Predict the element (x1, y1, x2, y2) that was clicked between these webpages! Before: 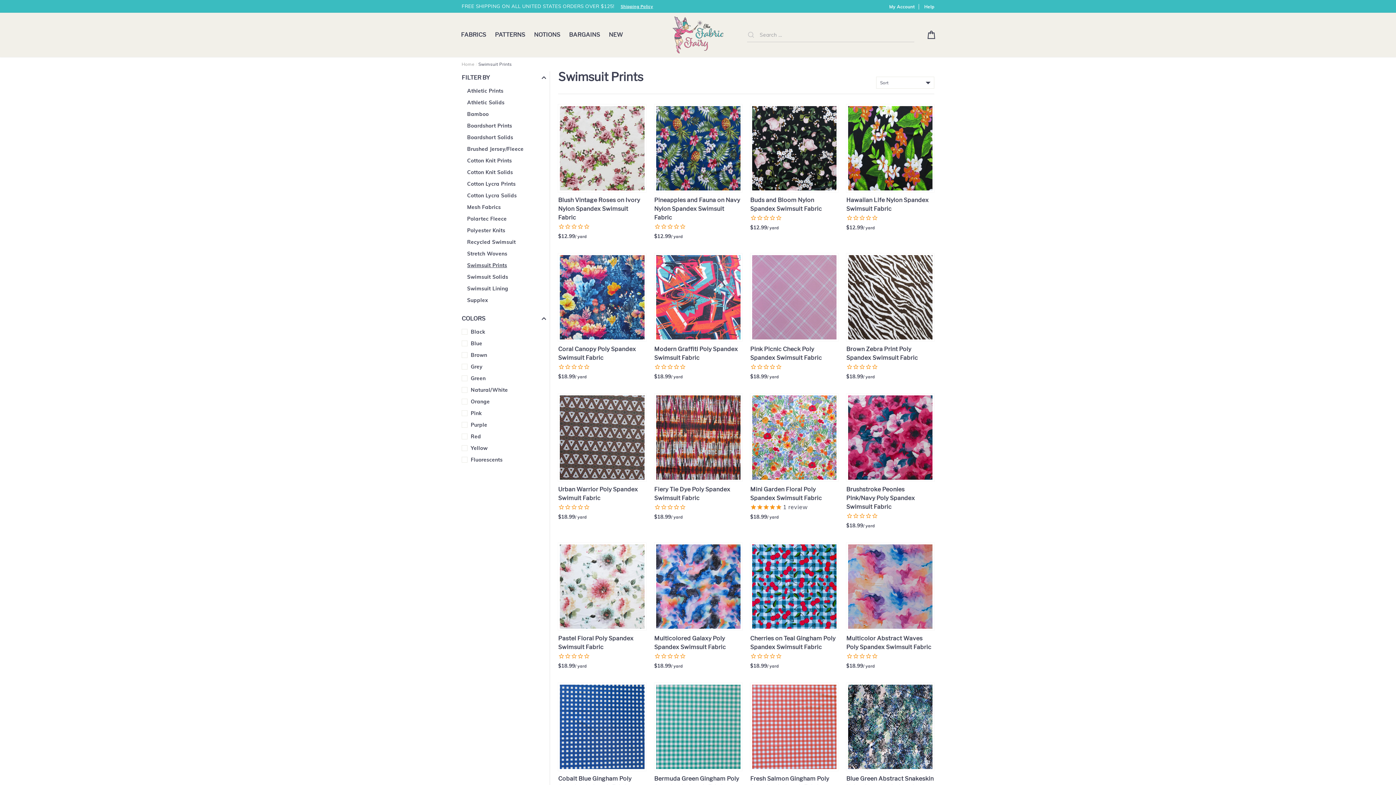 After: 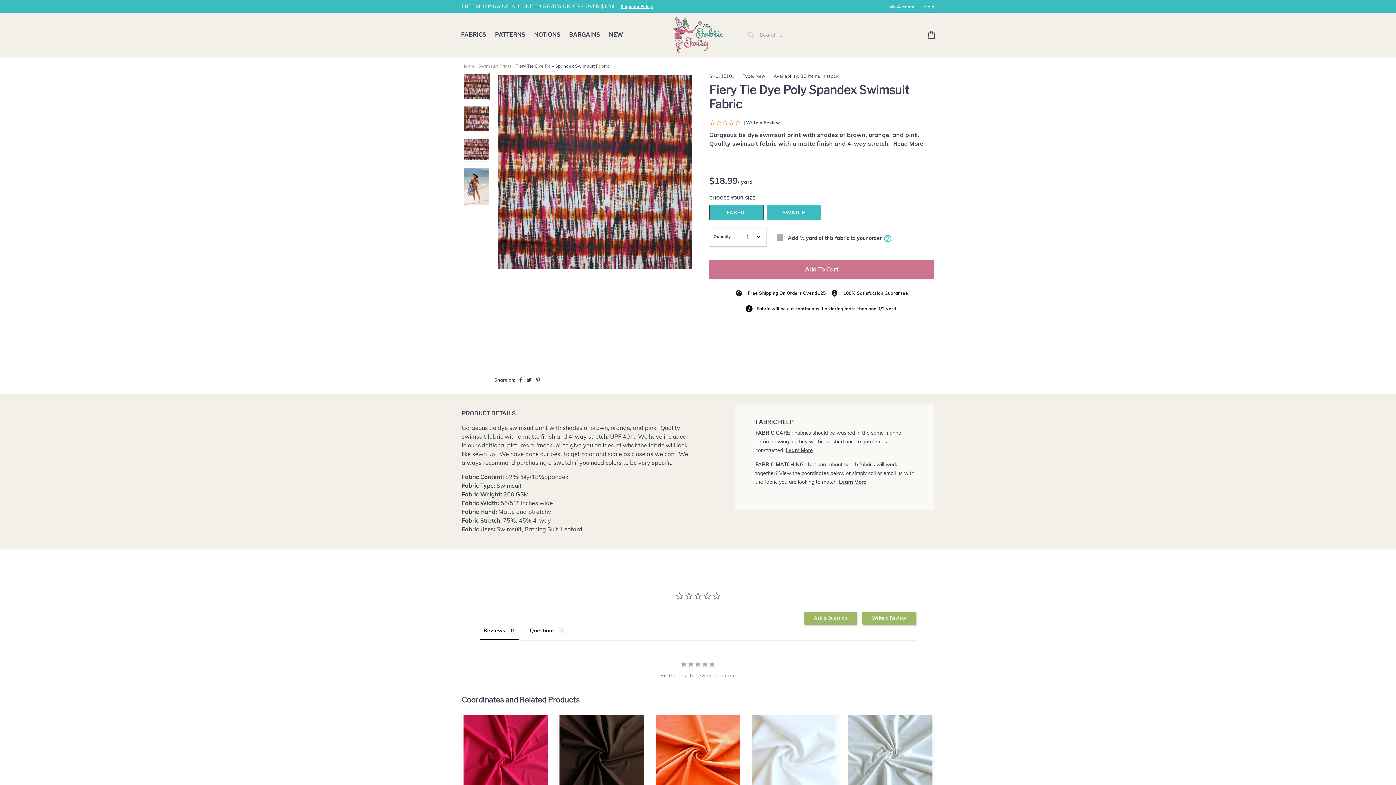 Action: label: Fiery Tie Dye Poly Spandex Swimsuit Fabric
$18.99/ yard bbox: (654, 393, 742, 523)